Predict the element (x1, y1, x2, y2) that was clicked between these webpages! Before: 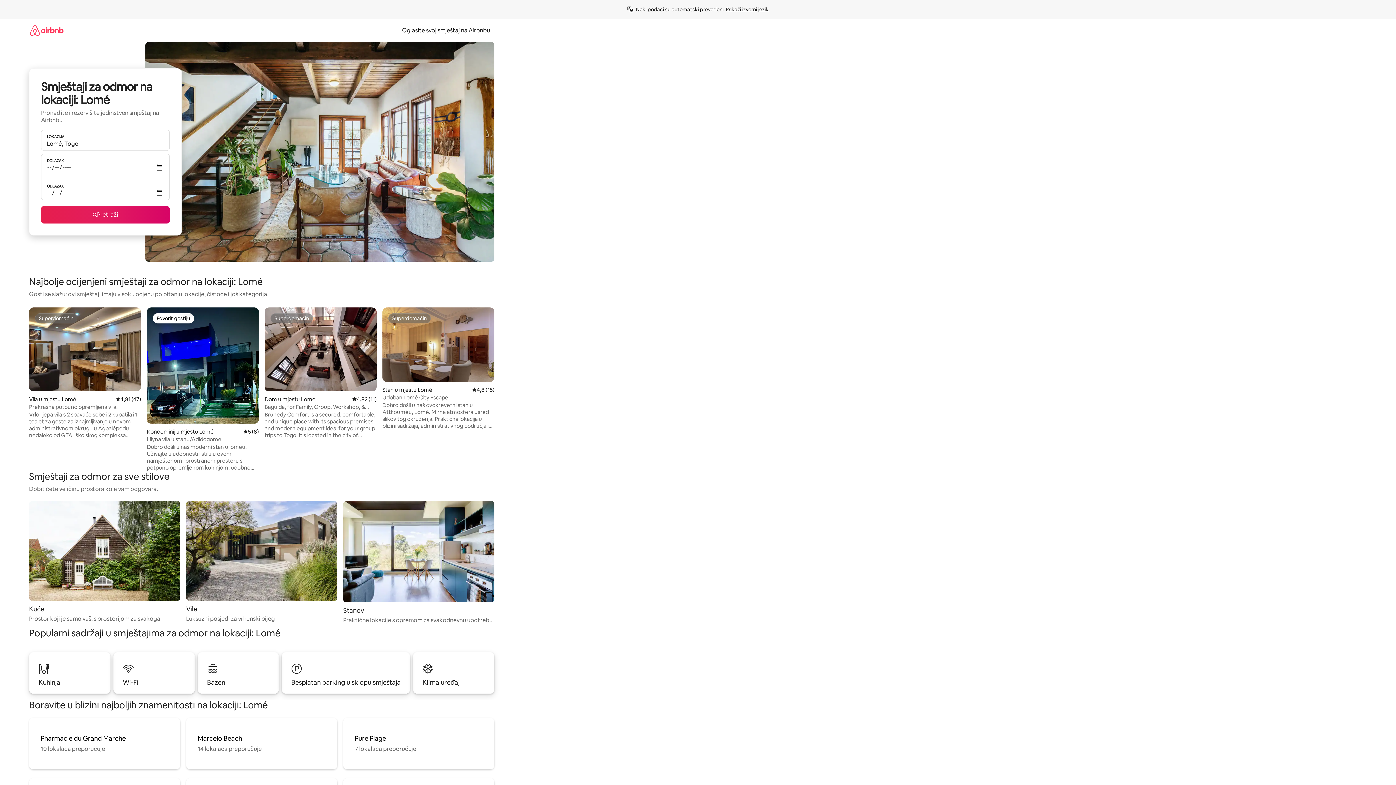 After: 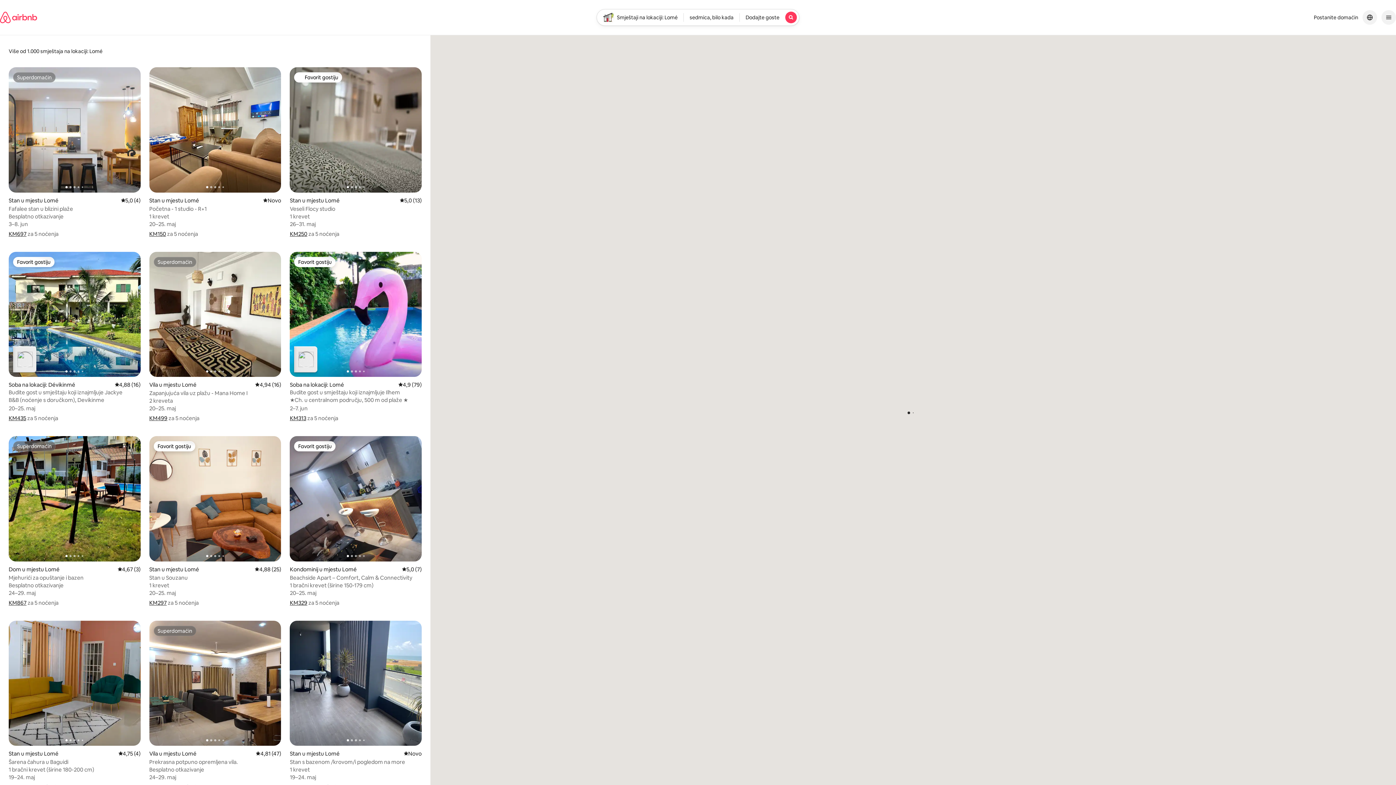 Action: label: Pretraži bbox: (41, 206, 169, 223)